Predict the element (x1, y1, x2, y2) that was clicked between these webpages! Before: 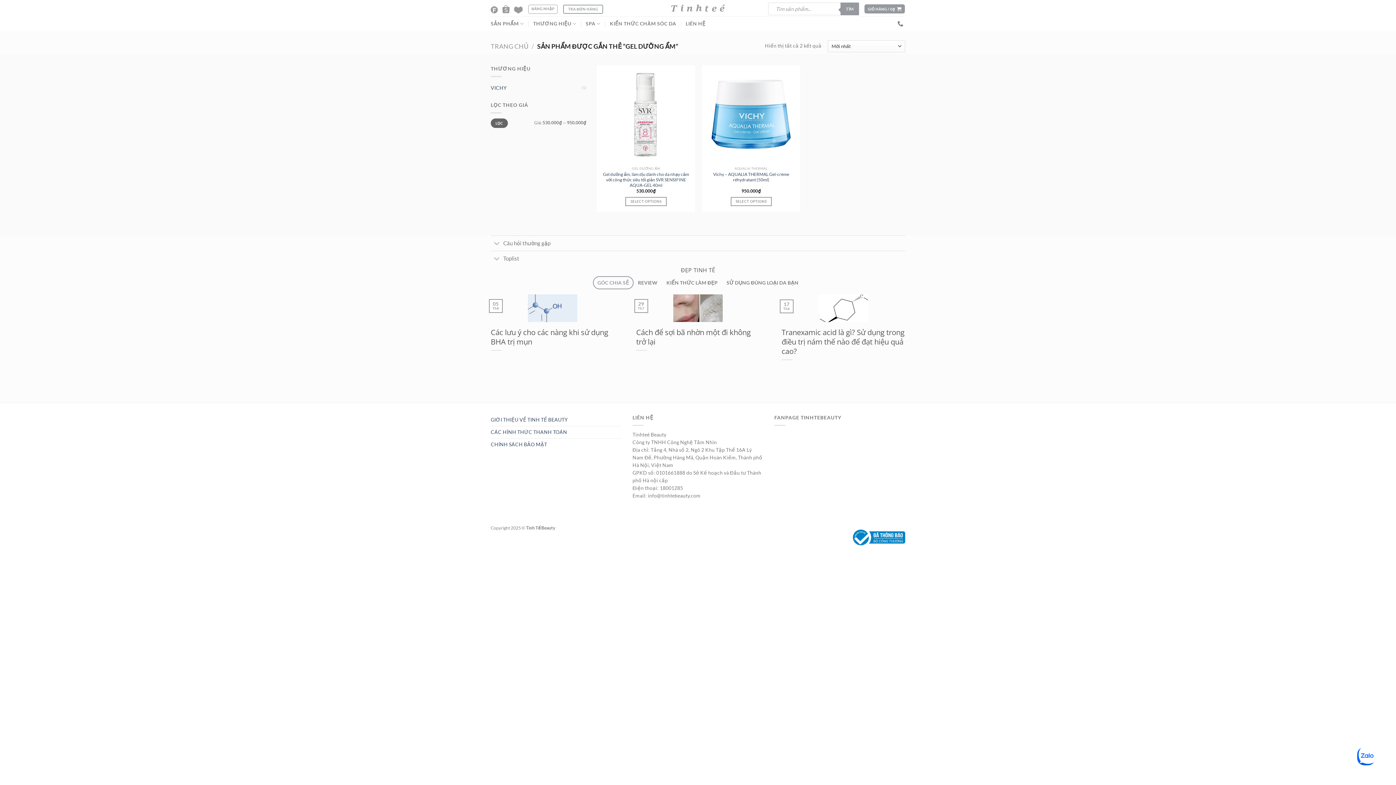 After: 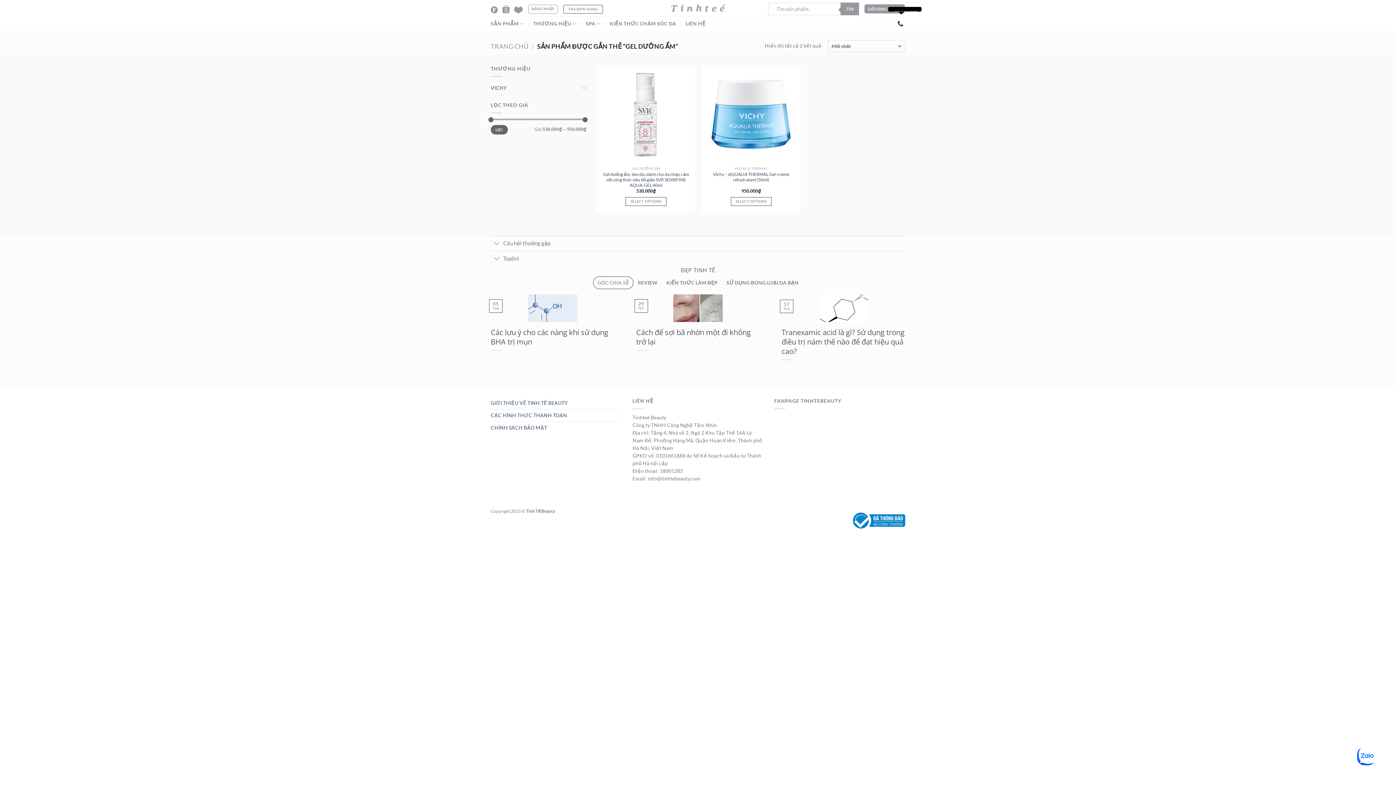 Action: bbox: (897, 16, 905, 30)